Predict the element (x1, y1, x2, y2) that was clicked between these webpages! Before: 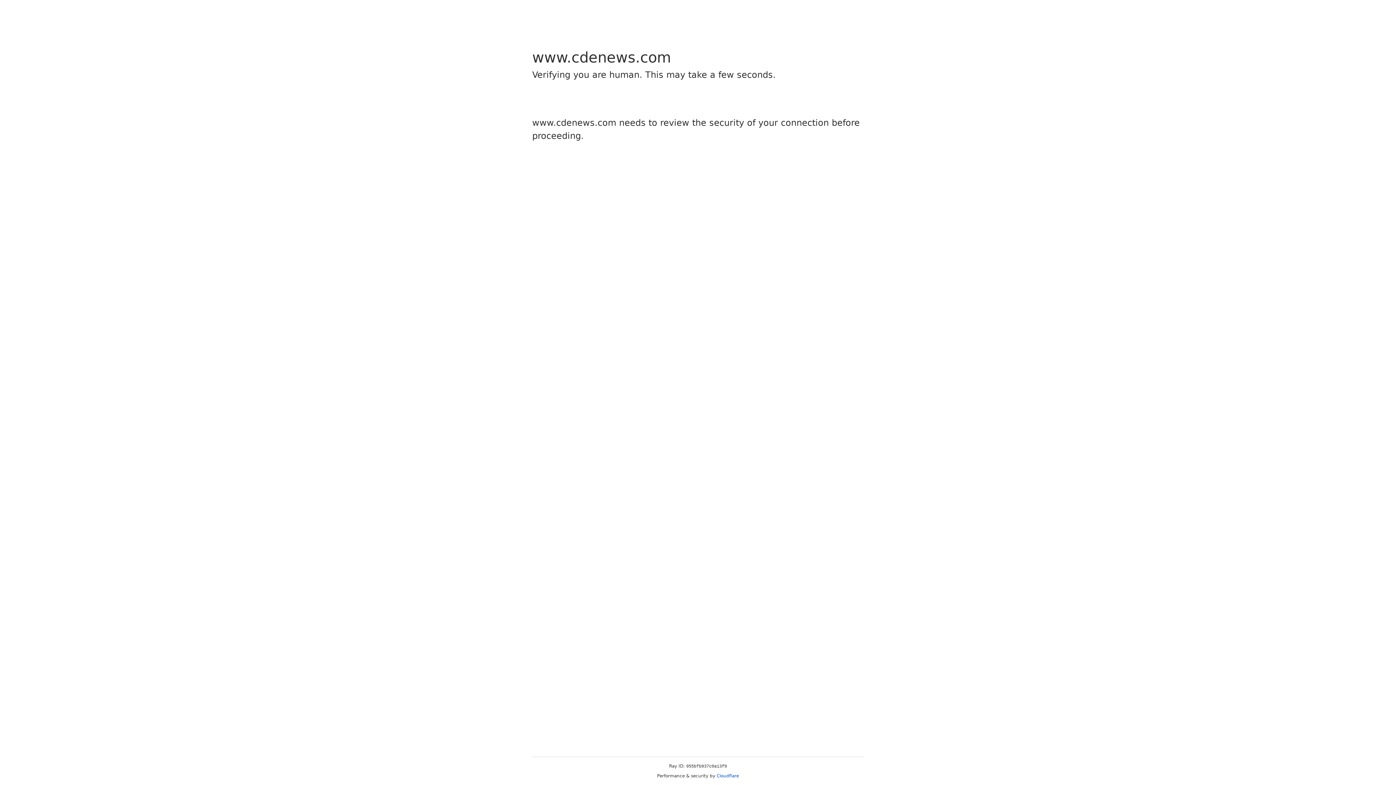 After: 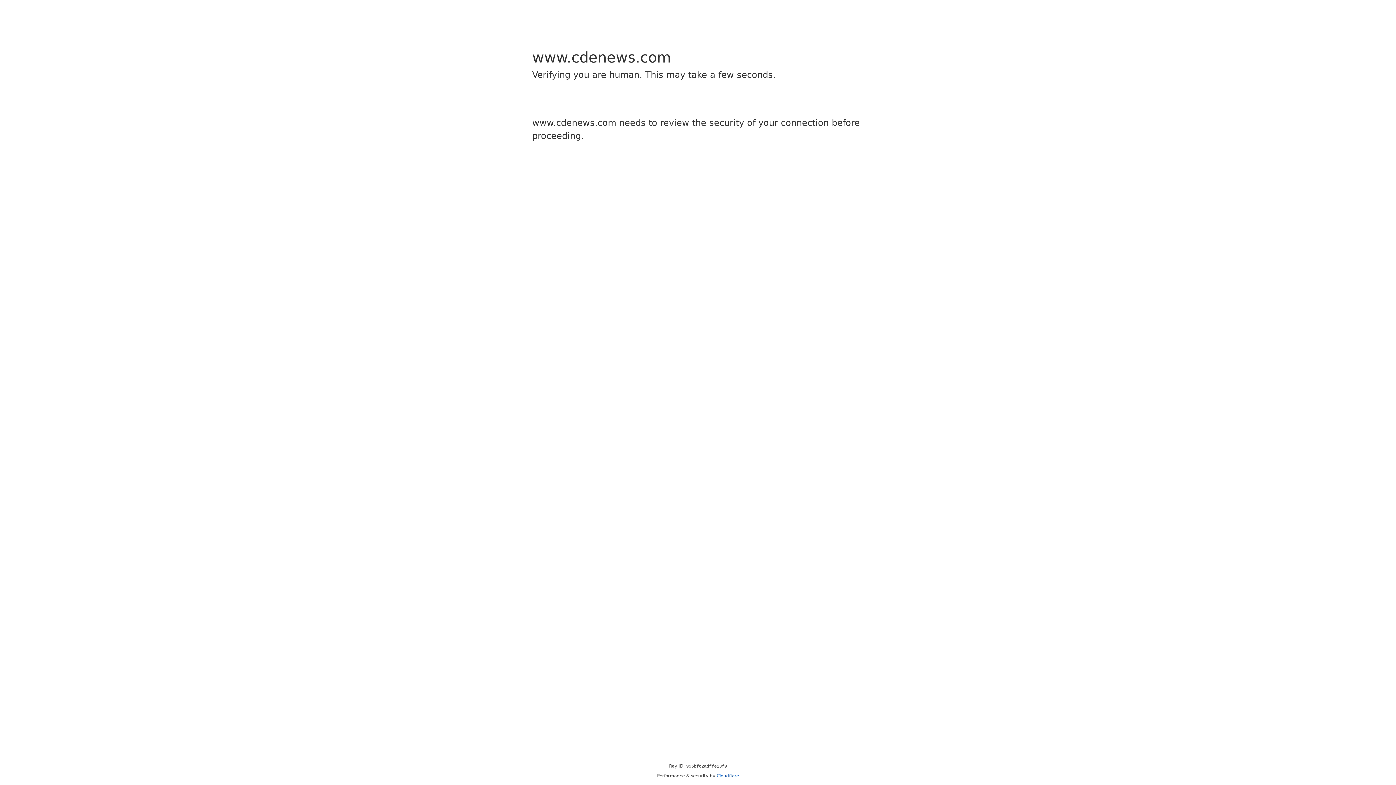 Action: bbox: (716, 773, 739, 778) label: Cloudflare